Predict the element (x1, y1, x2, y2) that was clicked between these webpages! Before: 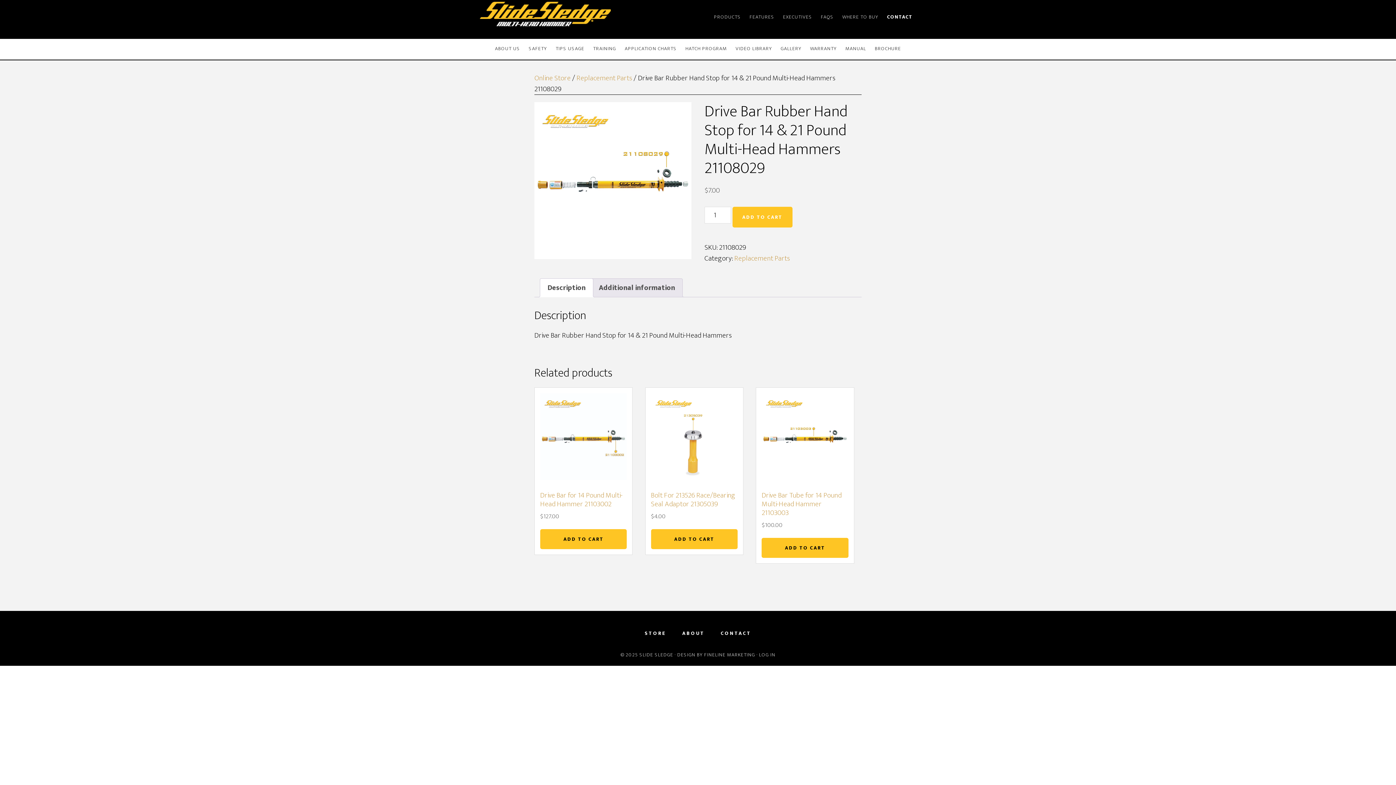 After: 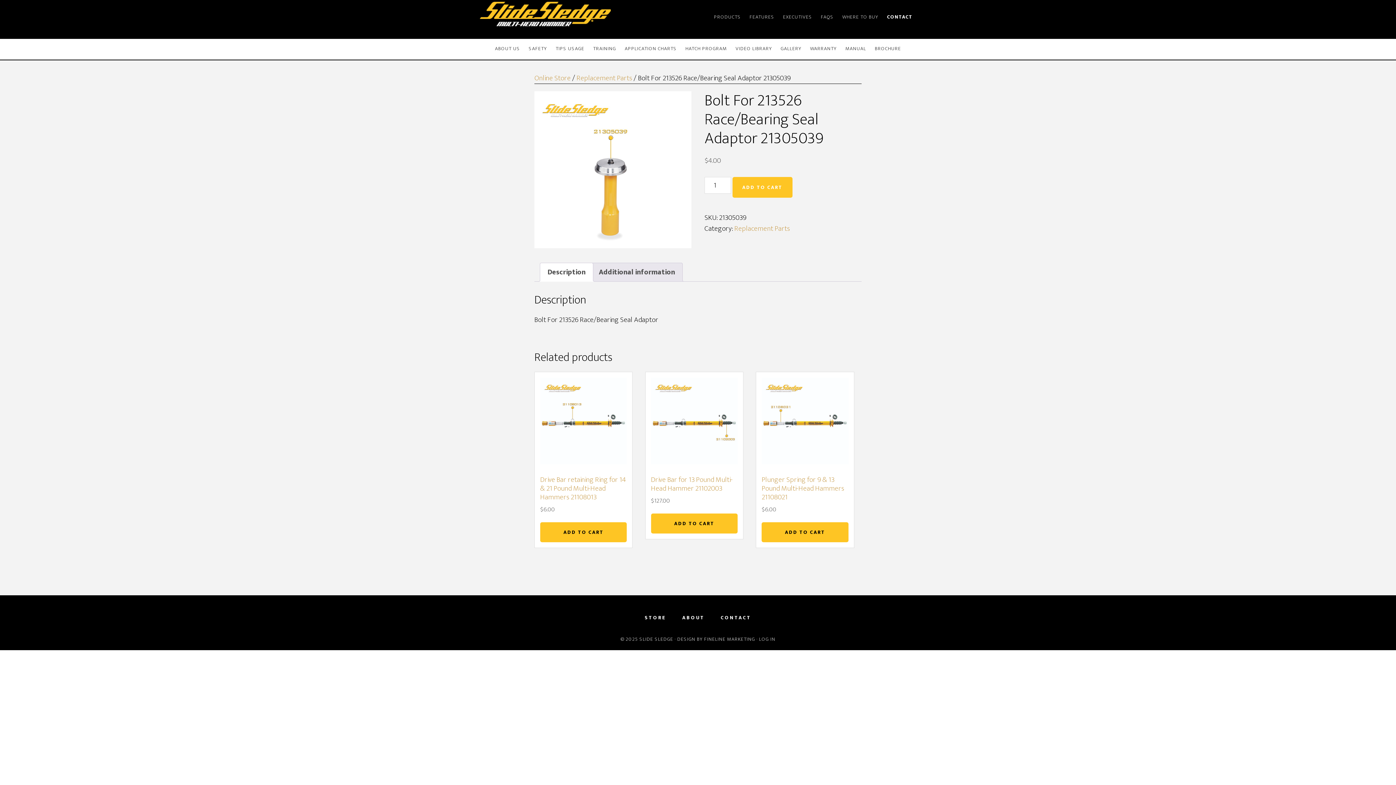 Action: bbox: (651, 393, 737, 521) label: Bolt For 213526 Race/Bearing Seal Adaptor 21305039
$4.00